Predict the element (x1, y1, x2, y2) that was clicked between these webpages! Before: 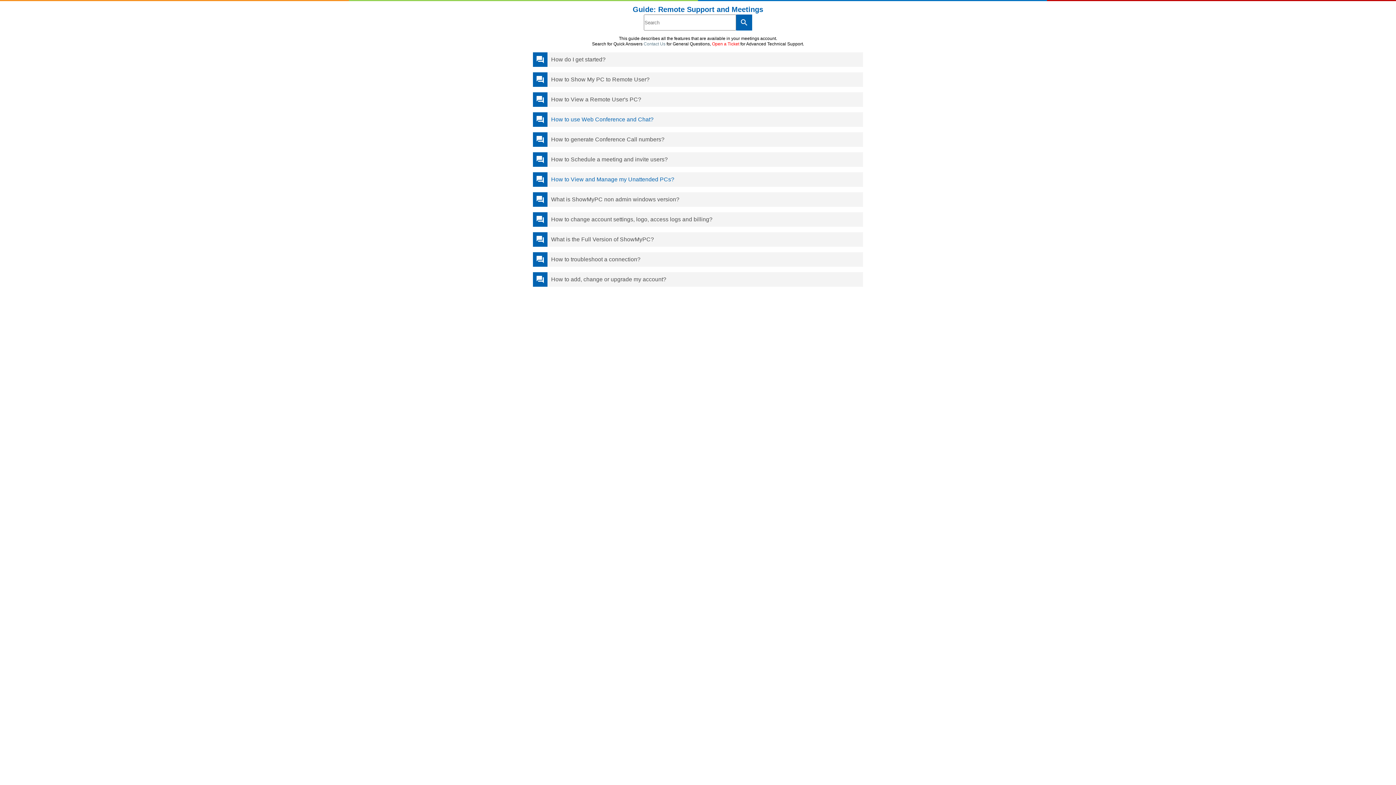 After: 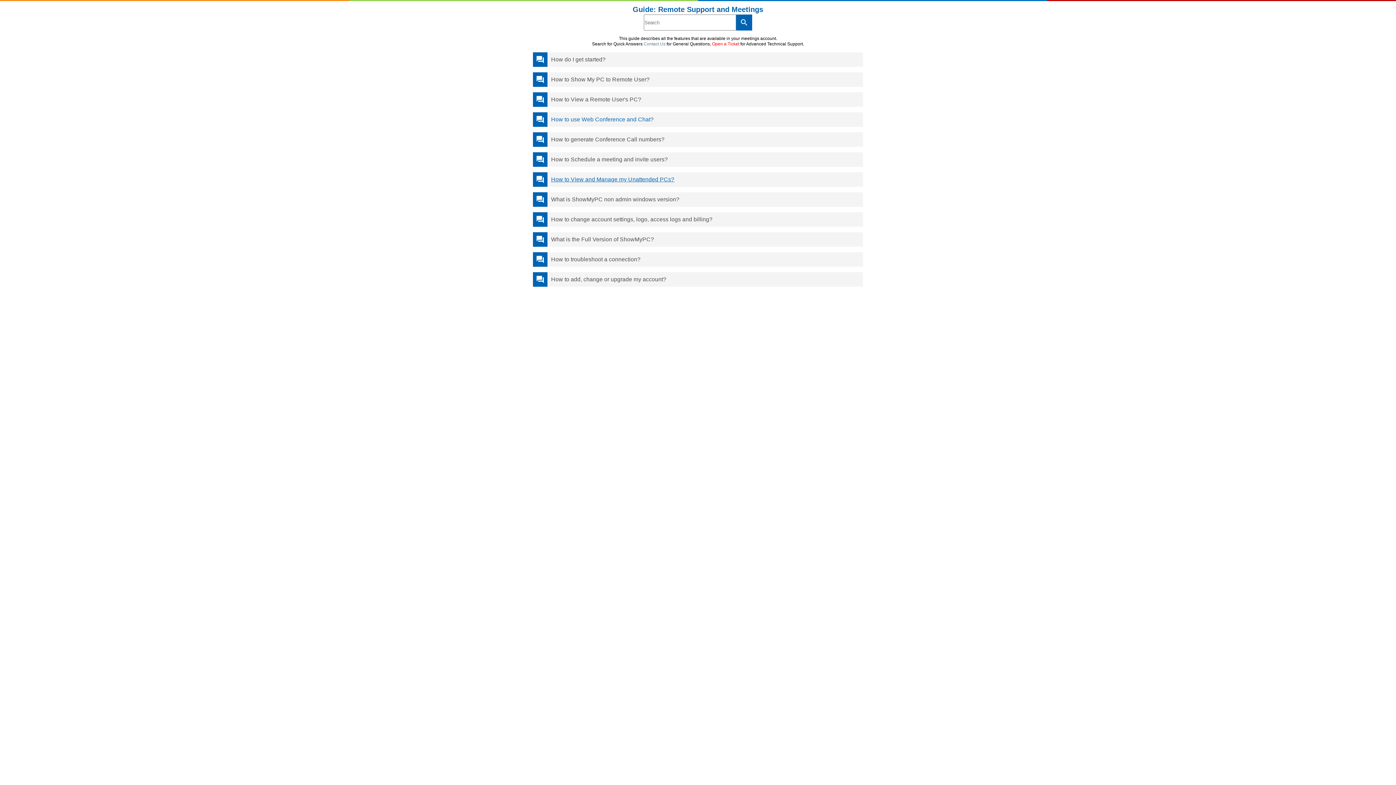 Action: label: How to View and Manage my Unattended PCs? bbox: (551, 176, 674, 182)